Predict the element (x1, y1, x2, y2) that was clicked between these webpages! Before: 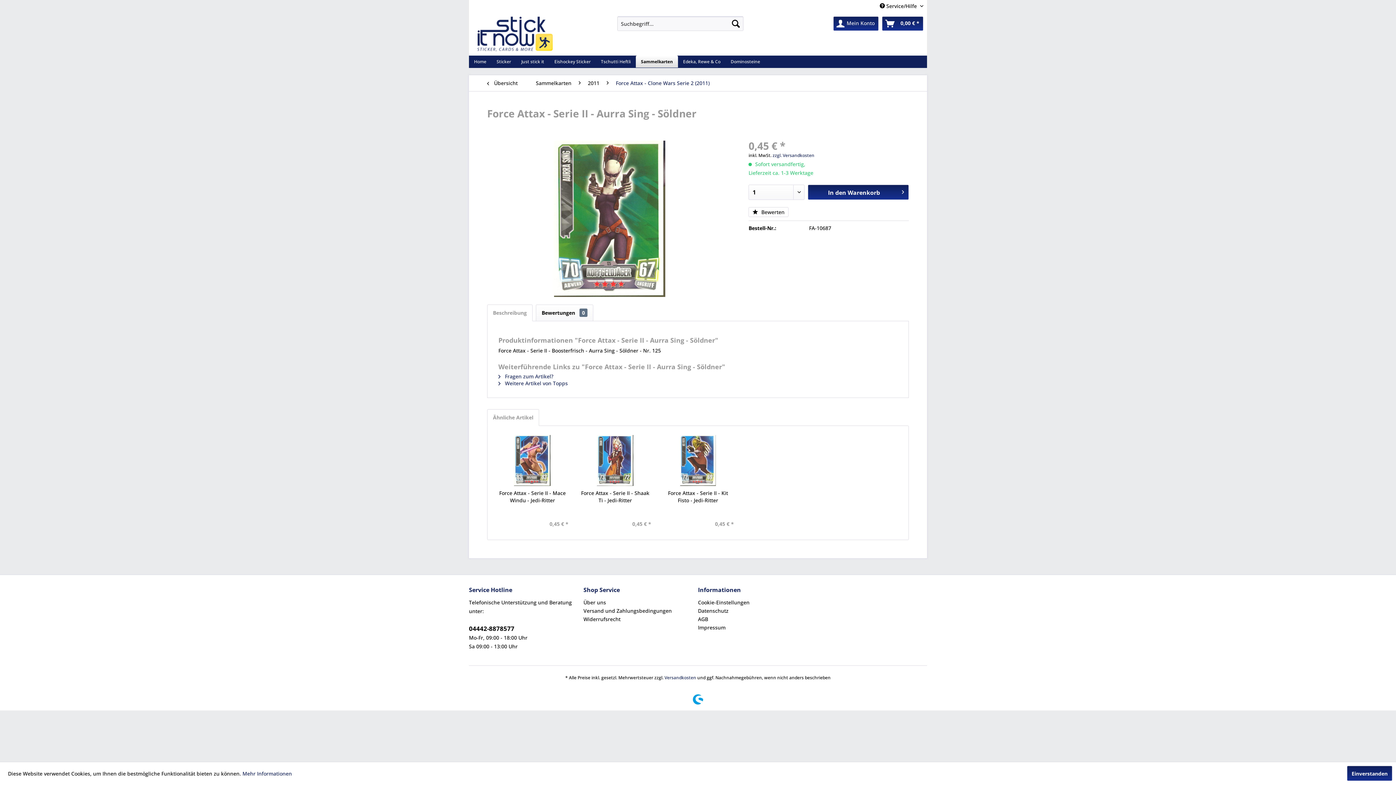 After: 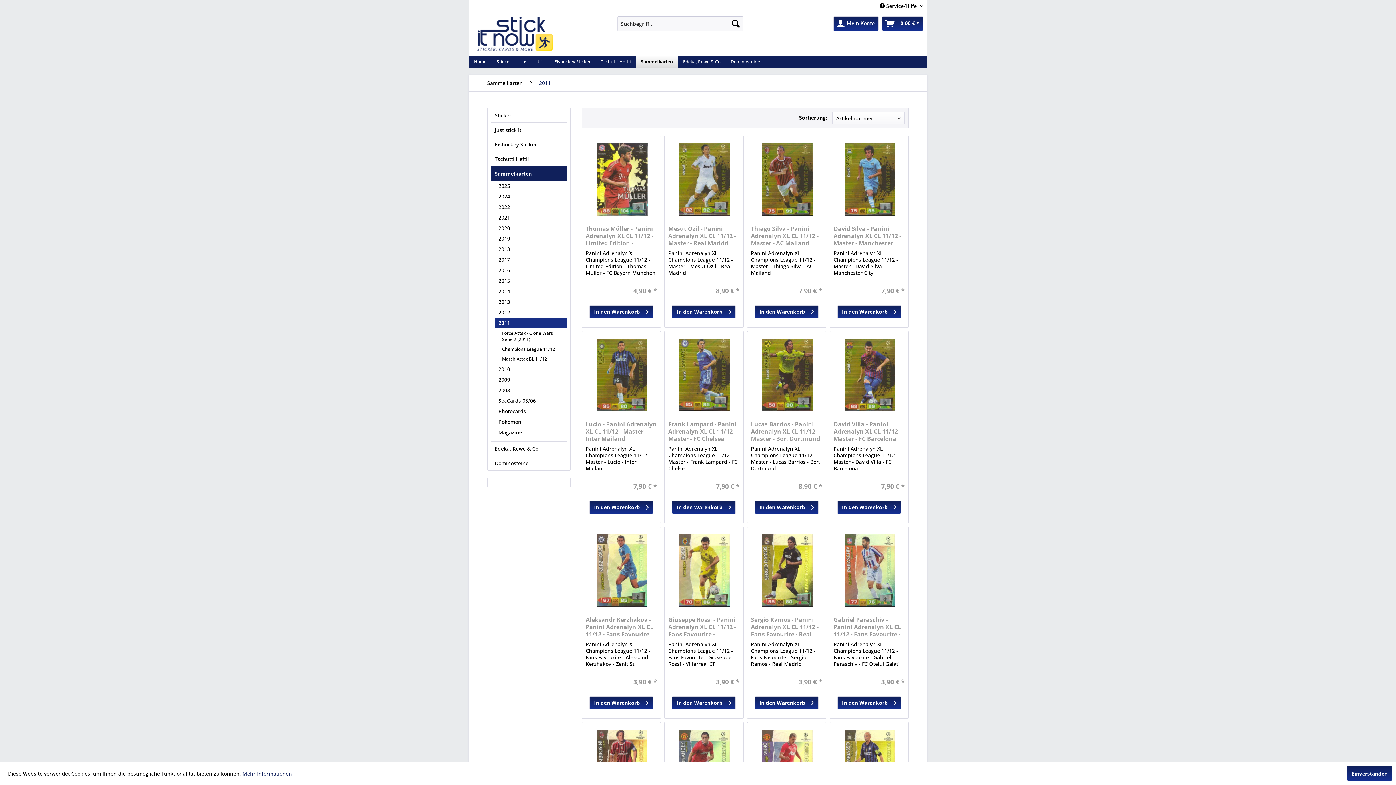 Action: label: 2011 bbox: (584, 75, 603, 91)